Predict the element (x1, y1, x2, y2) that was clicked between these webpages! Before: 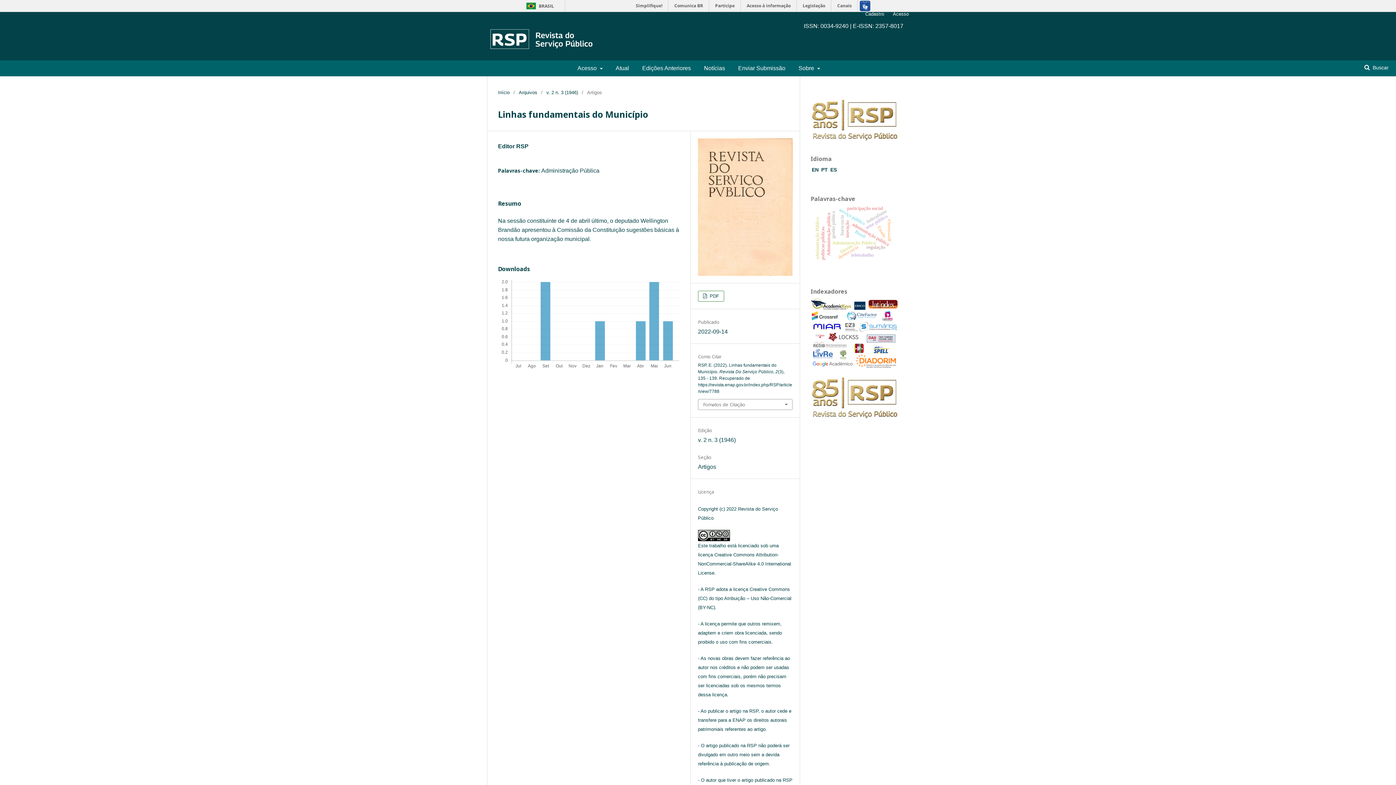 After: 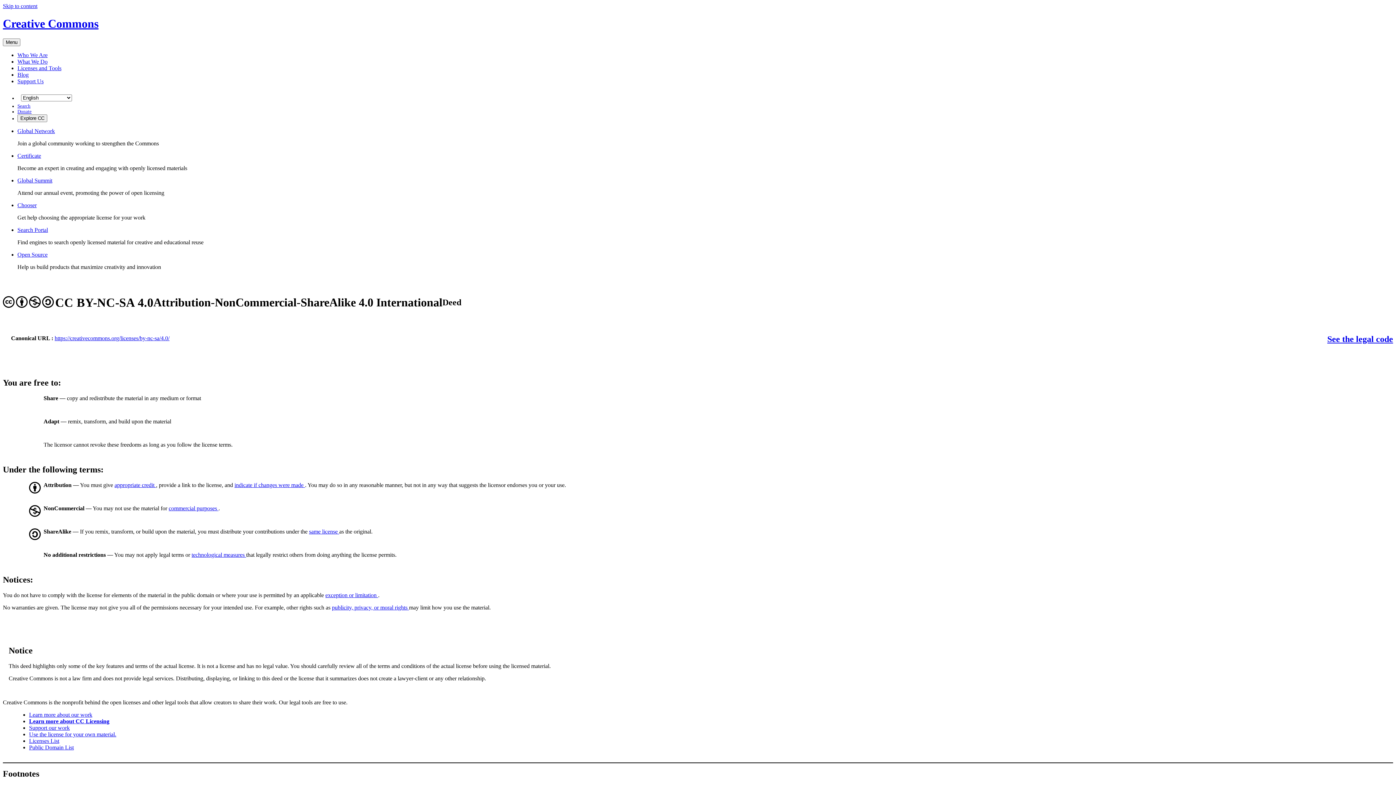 Action: bbox: (698, 532, 730, 538)